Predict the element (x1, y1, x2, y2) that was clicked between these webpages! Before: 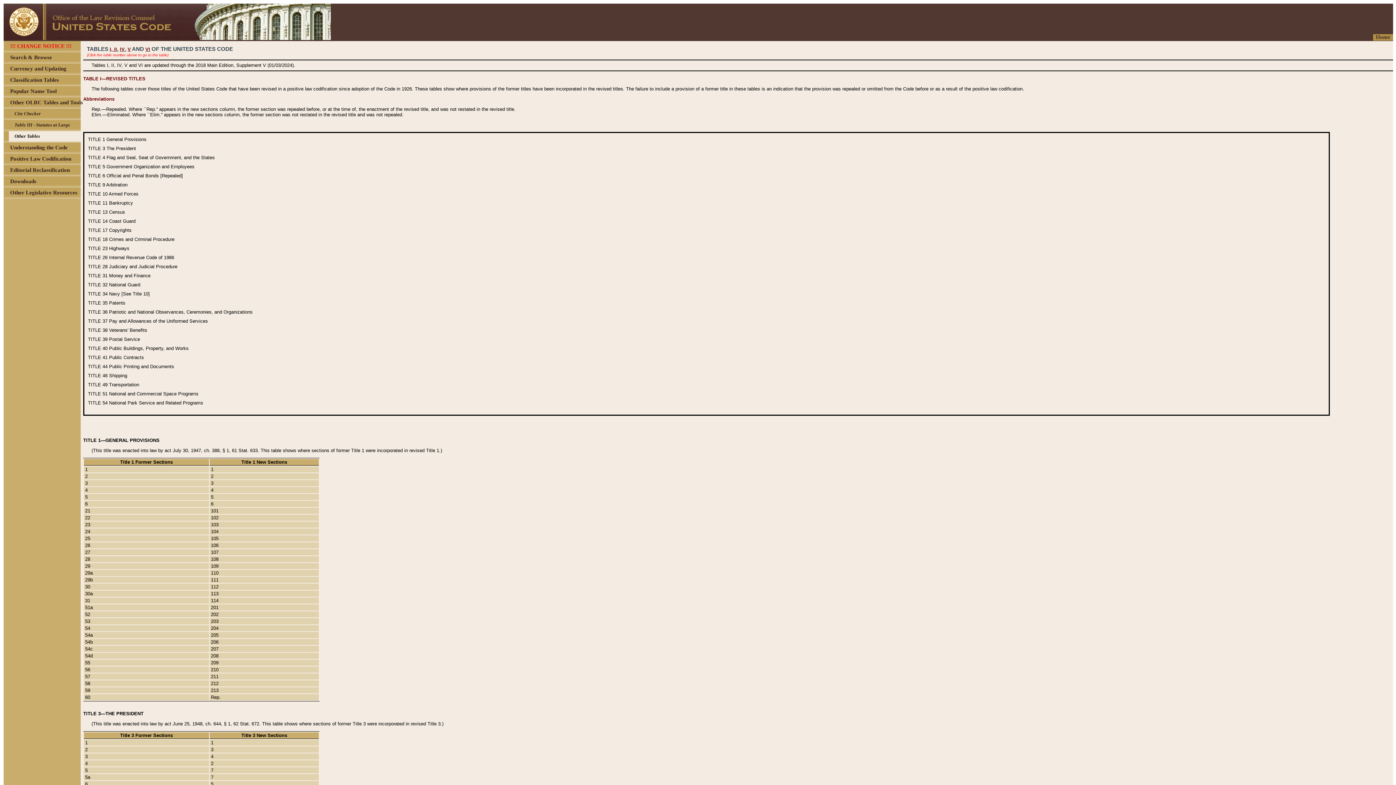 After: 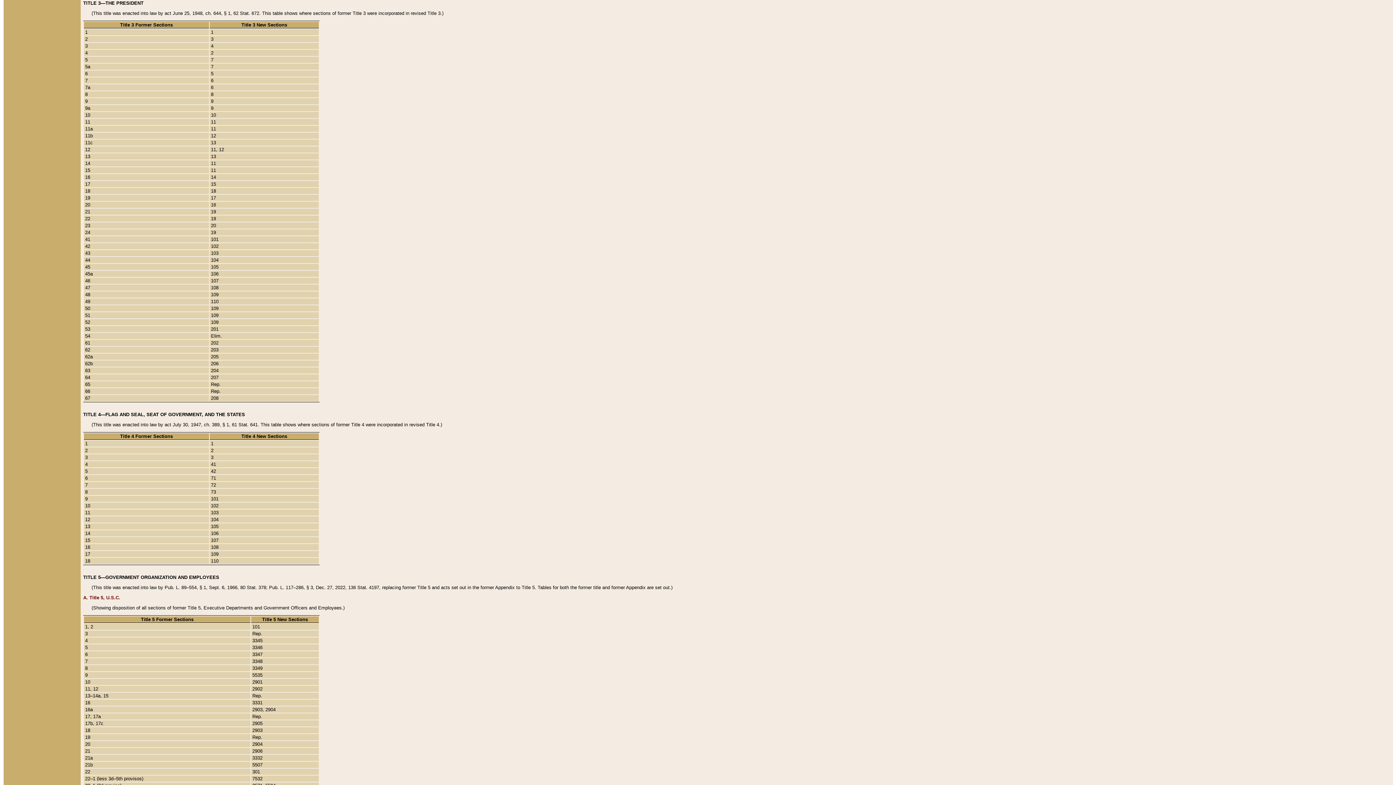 Action: label: TITLE 3 bbox: (88, 145, 105, 151)